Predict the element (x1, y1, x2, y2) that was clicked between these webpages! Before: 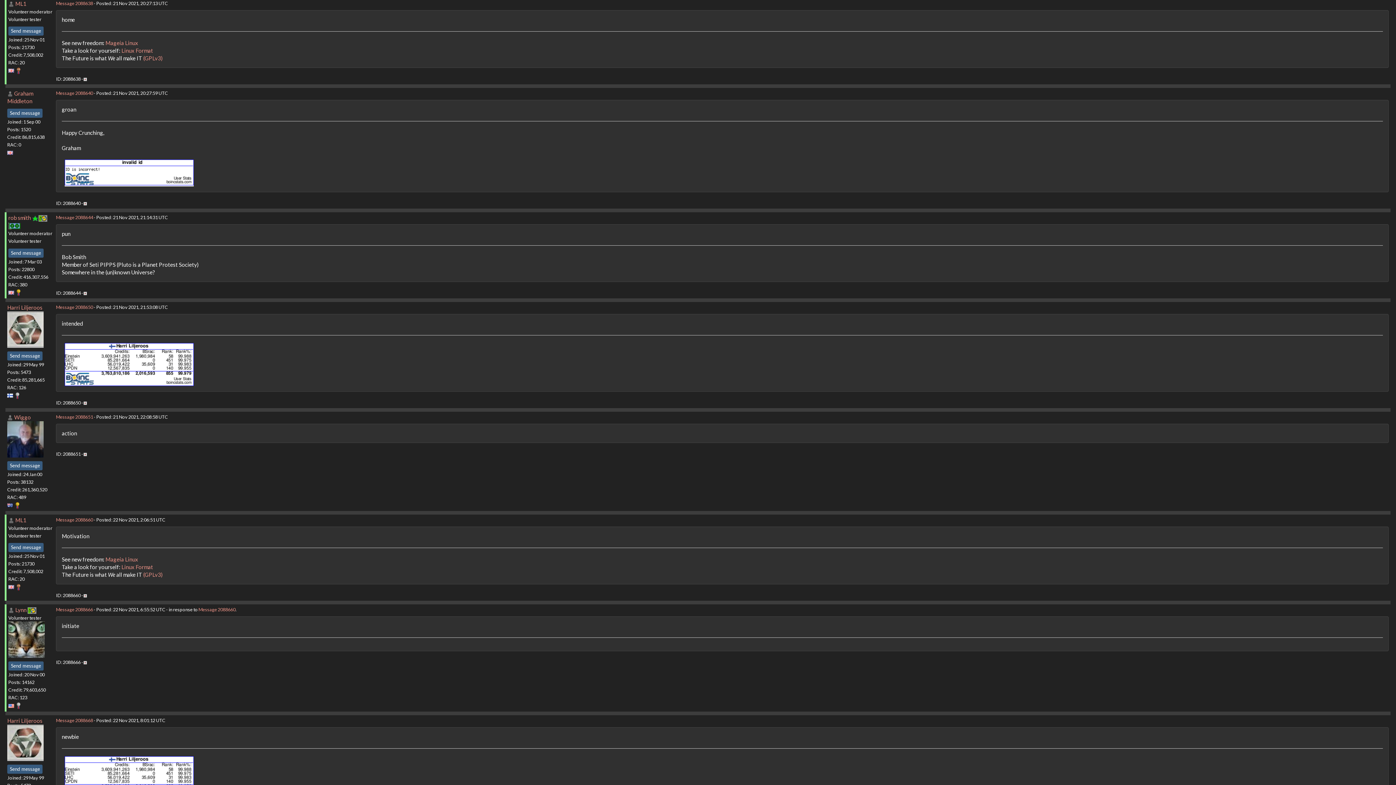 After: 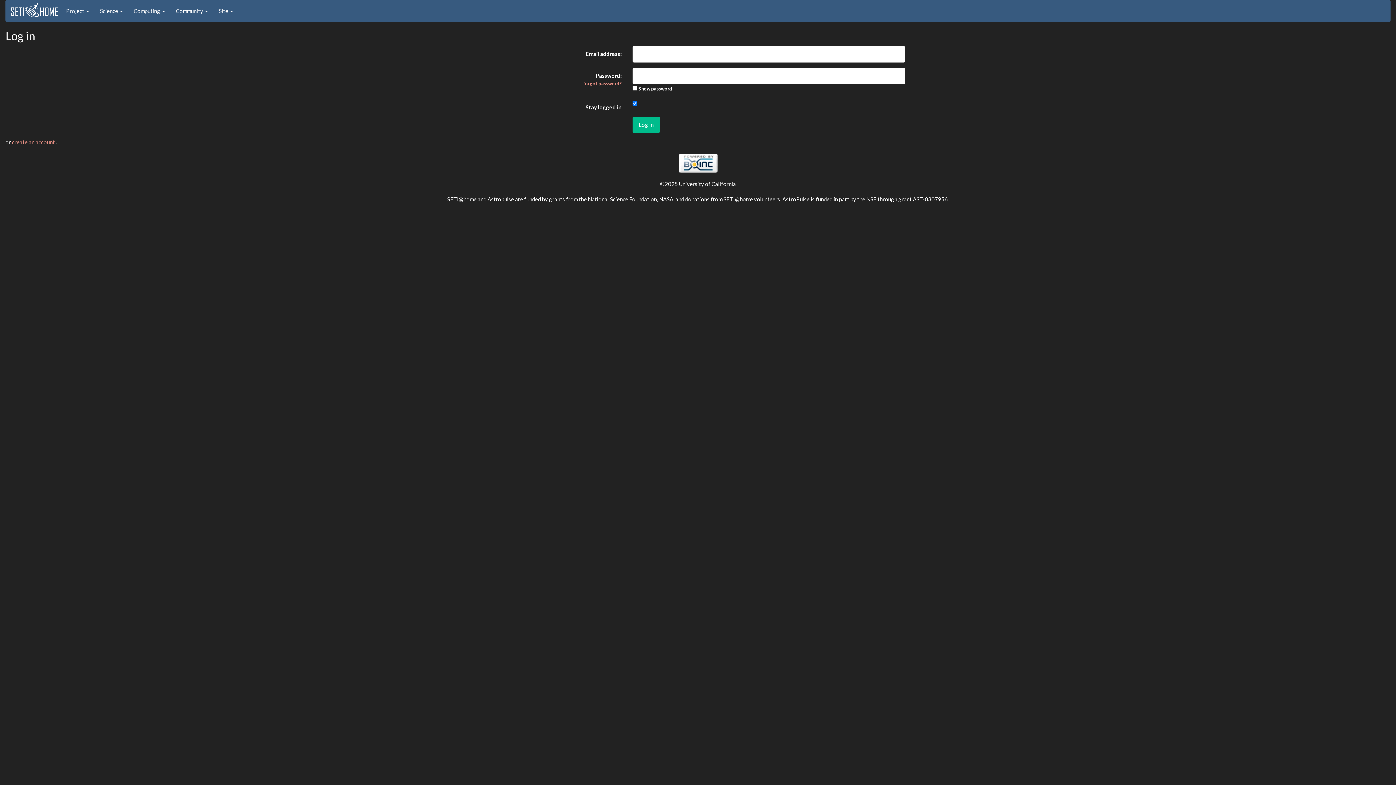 Action: bbox: (7, 765, 42, 774) label: Send message